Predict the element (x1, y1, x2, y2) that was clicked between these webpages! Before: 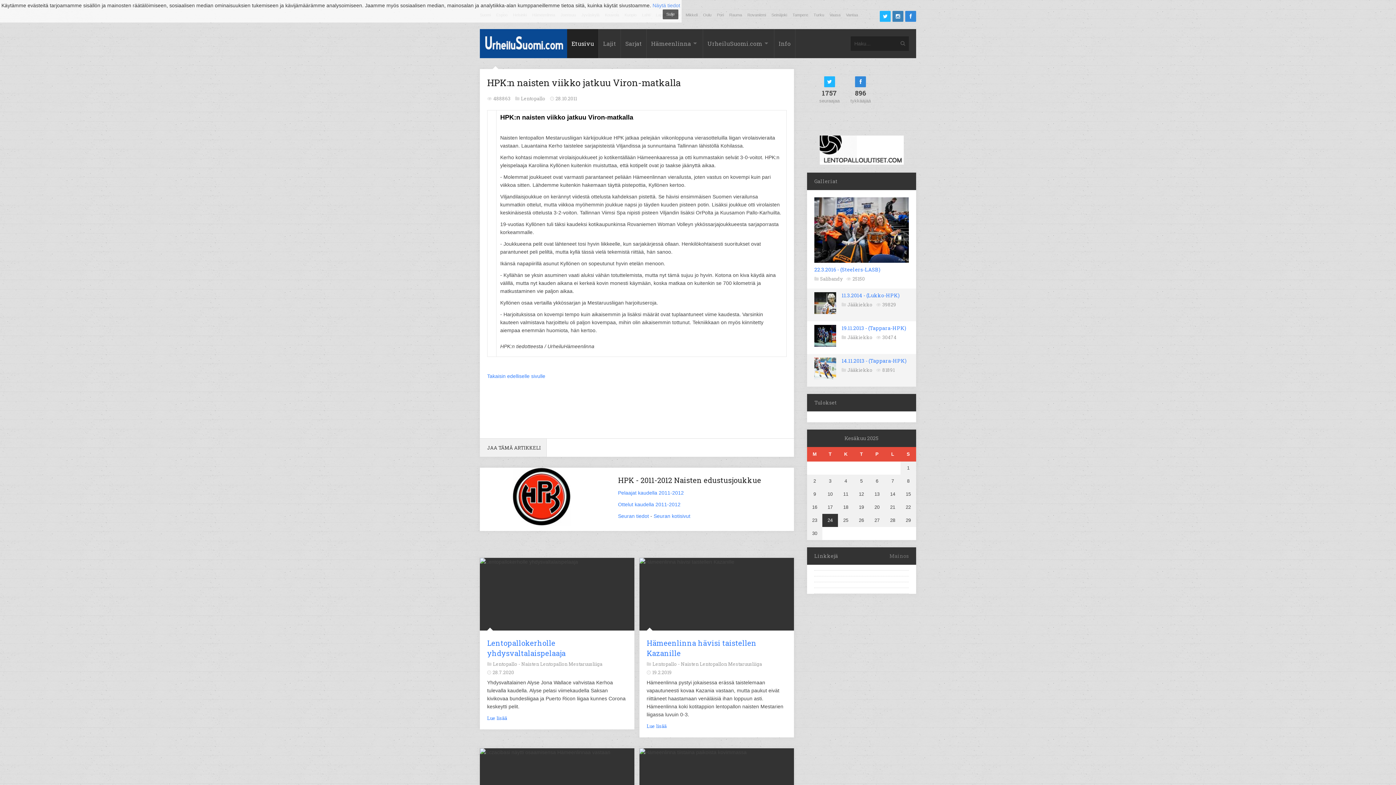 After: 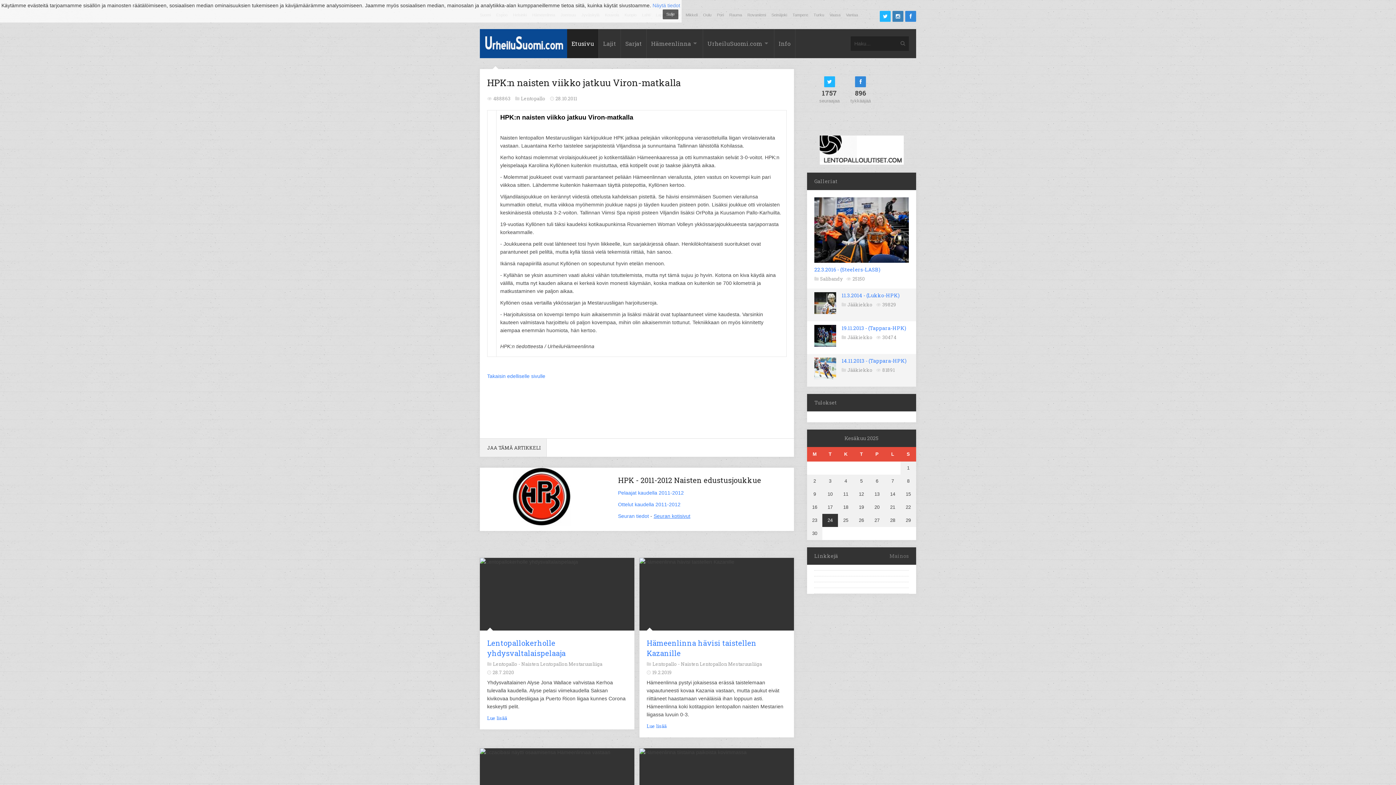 Action: label: Seuran kotisivut bbox: (653, 513, 690, 519)